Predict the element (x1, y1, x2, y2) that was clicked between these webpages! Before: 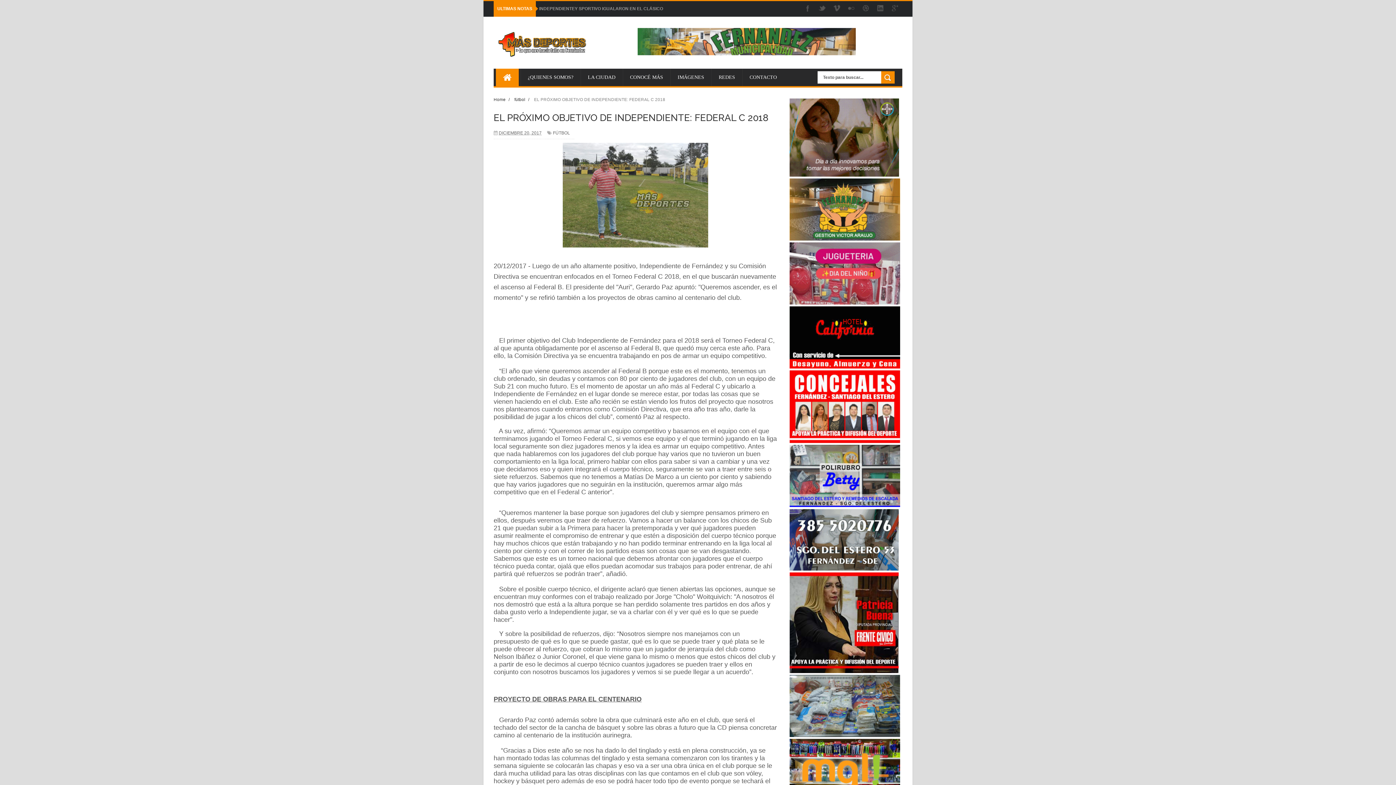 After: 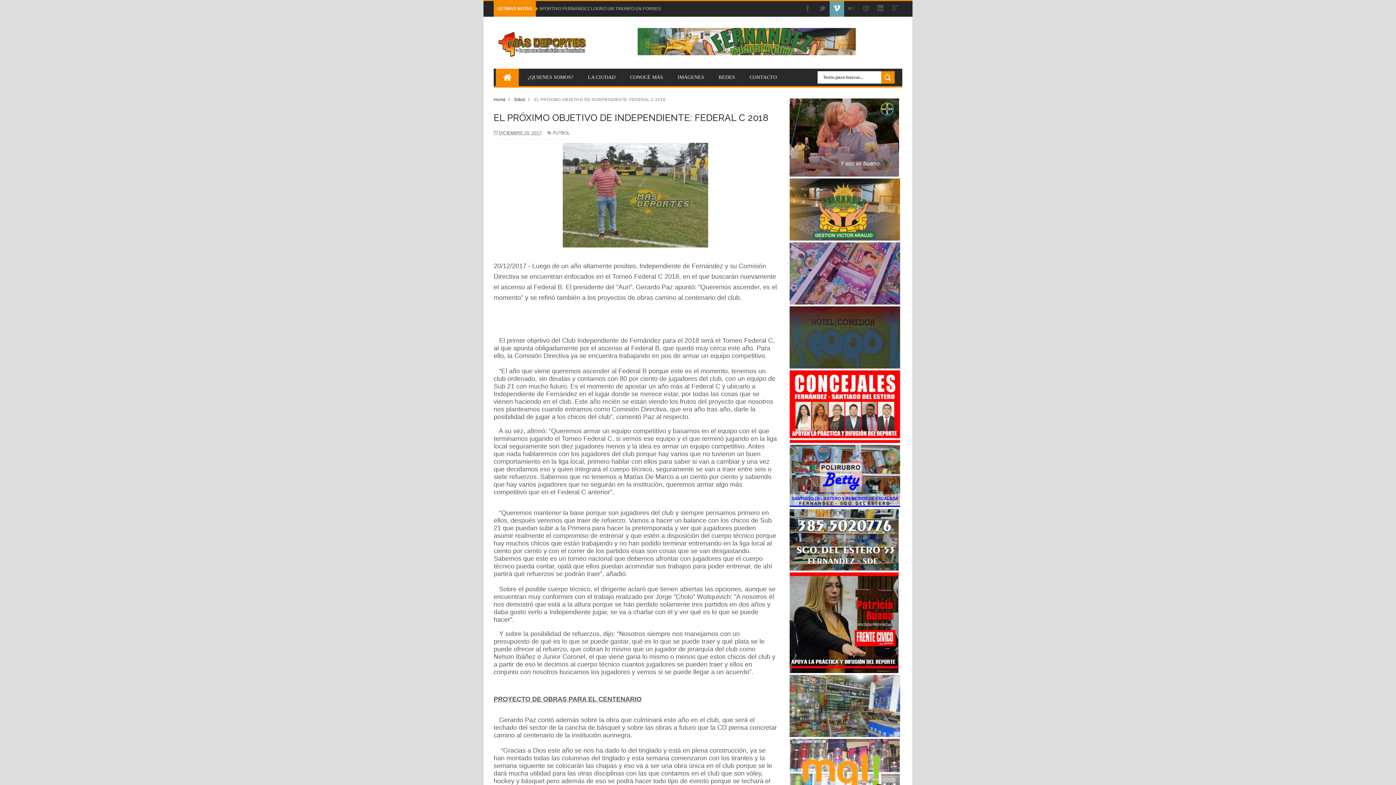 Action: bbox: (829, 1, 844, 16)